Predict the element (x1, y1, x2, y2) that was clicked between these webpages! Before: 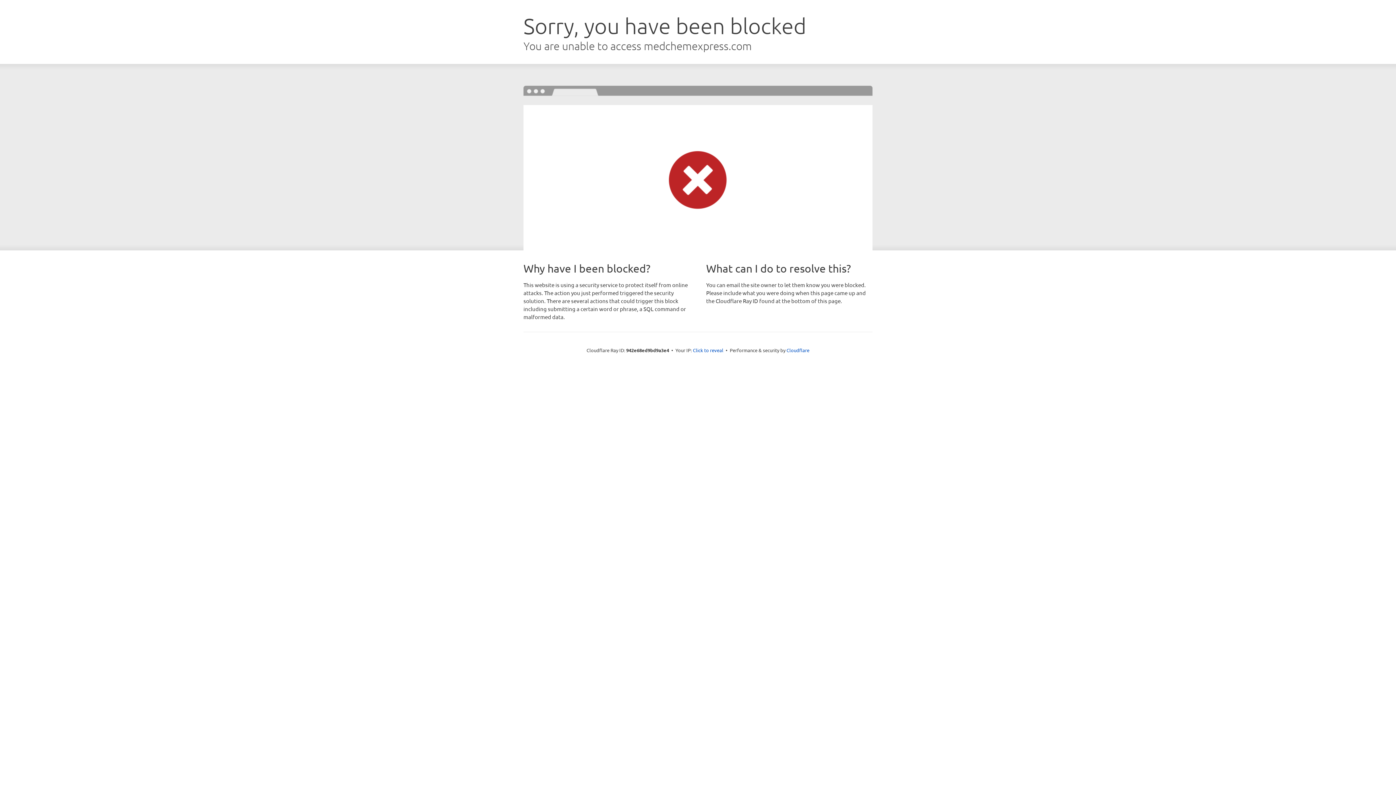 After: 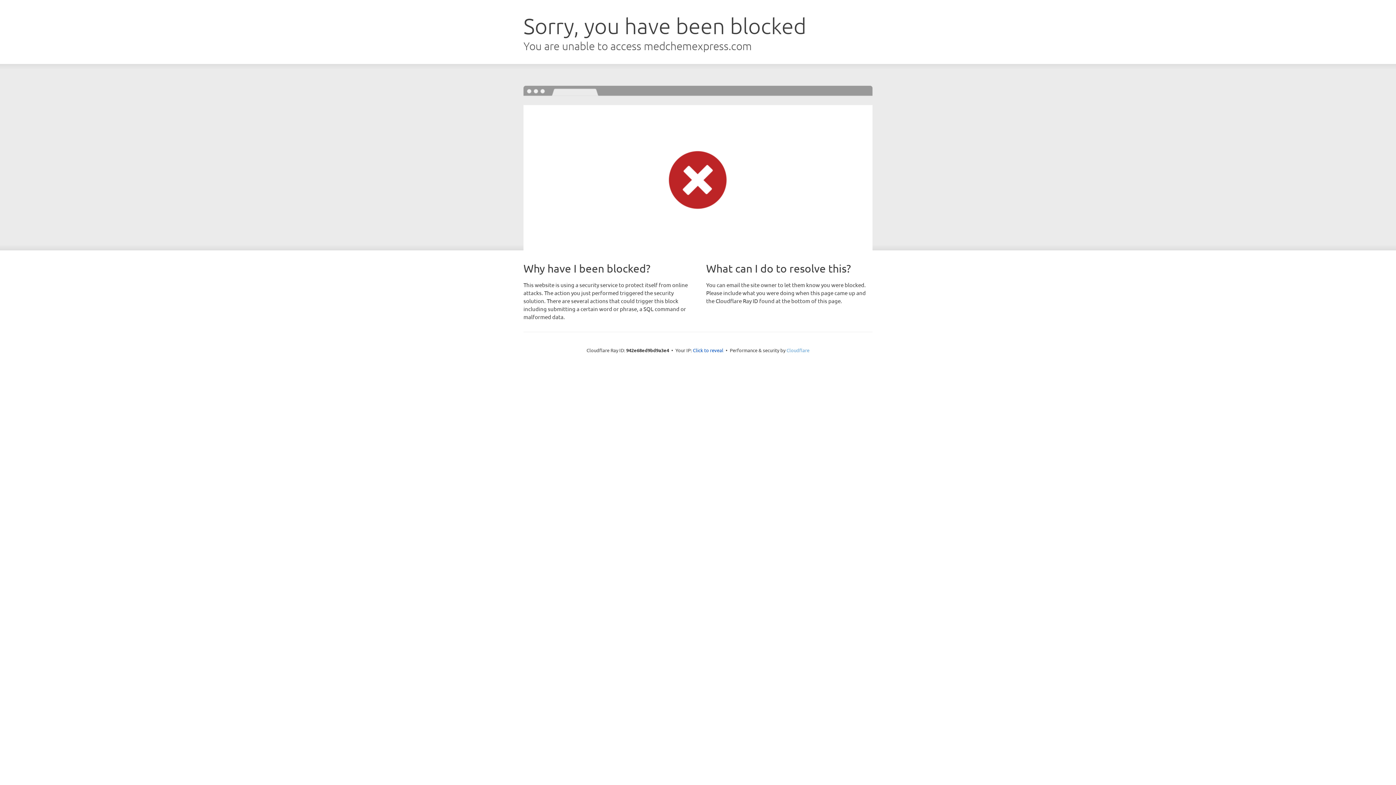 Action: label: Cloudflare bbox: (786, 347, 809, 353)